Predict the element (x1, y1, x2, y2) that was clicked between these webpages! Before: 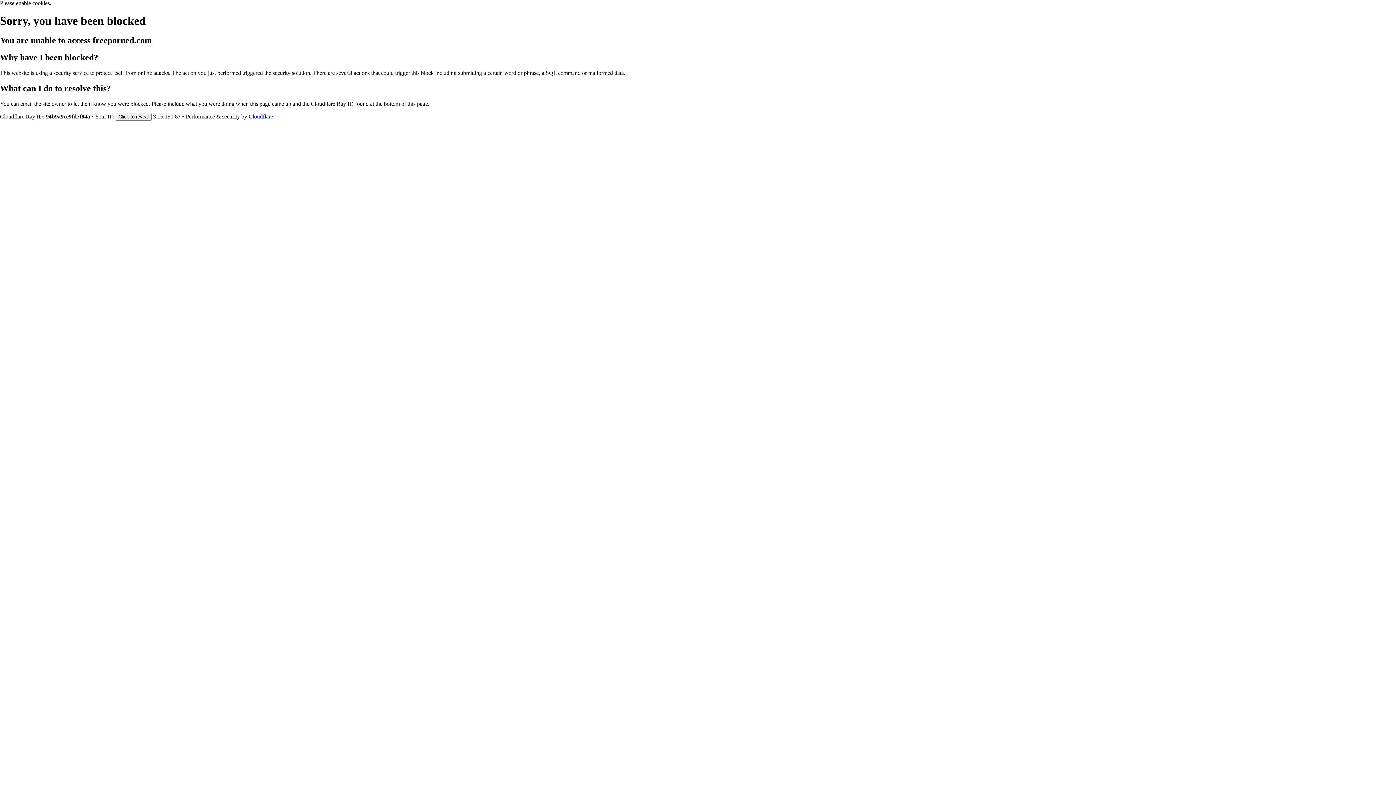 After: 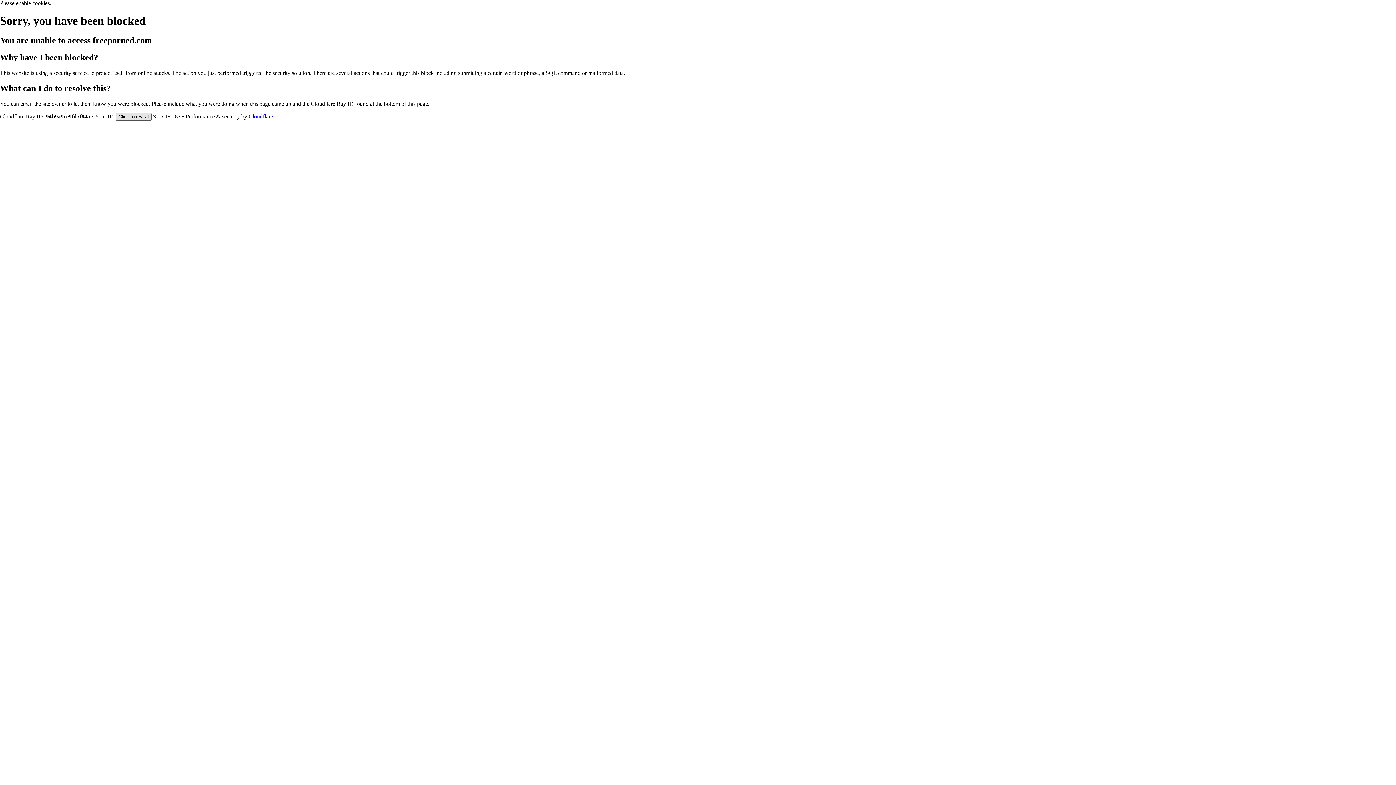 Action: bbox: (115, 112, 151, 120) label: Click to reveal